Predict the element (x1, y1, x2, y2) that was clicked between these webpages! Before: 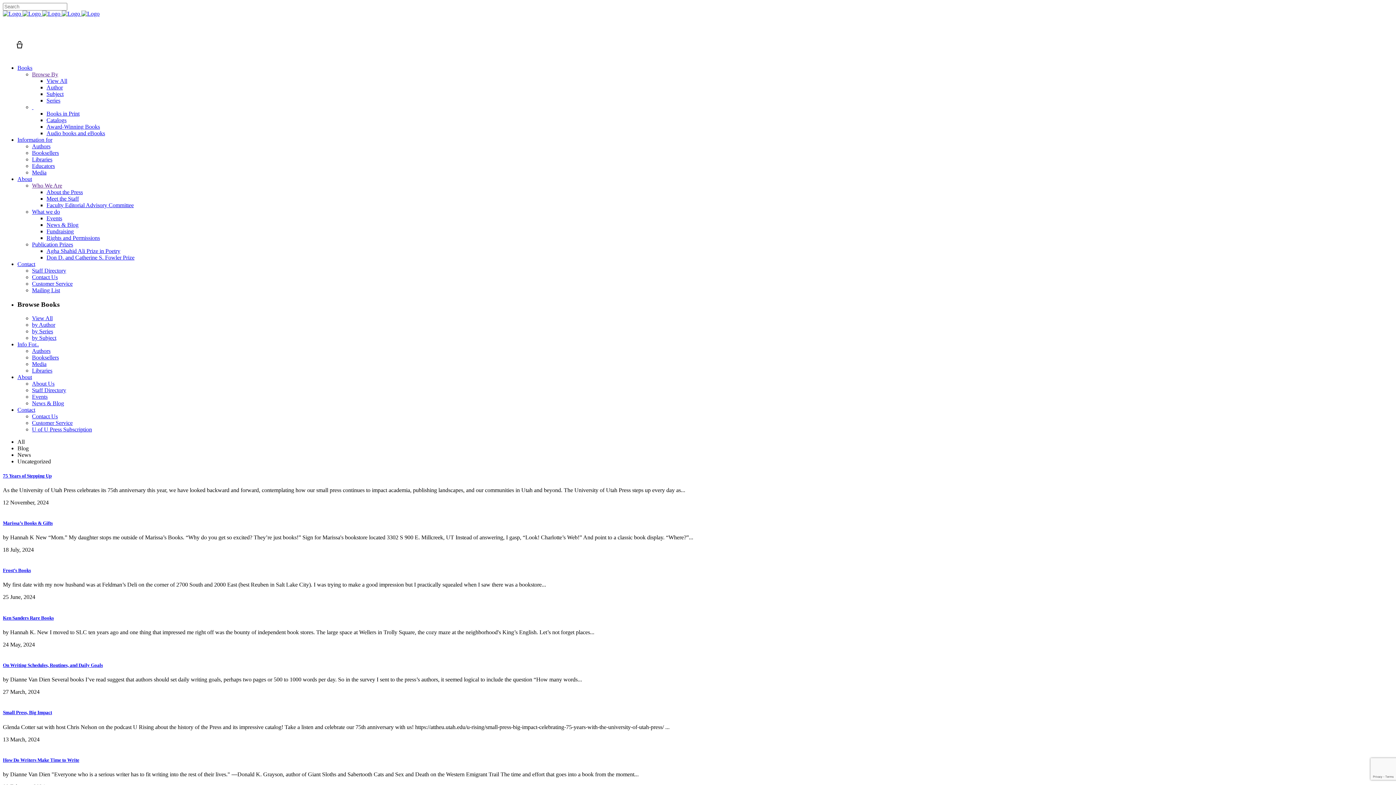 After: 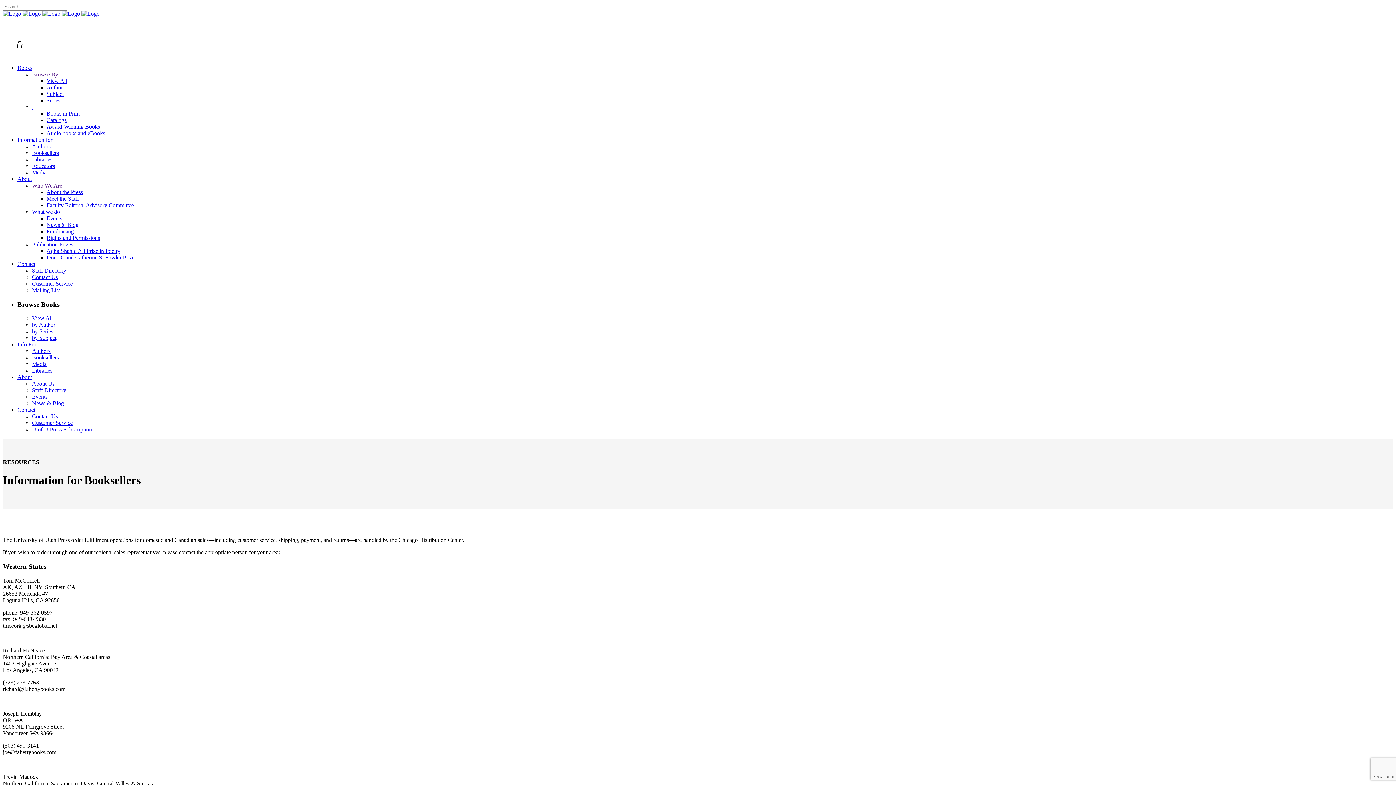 Action: bbox: (32, 354, 58, 360) label: Booksellers